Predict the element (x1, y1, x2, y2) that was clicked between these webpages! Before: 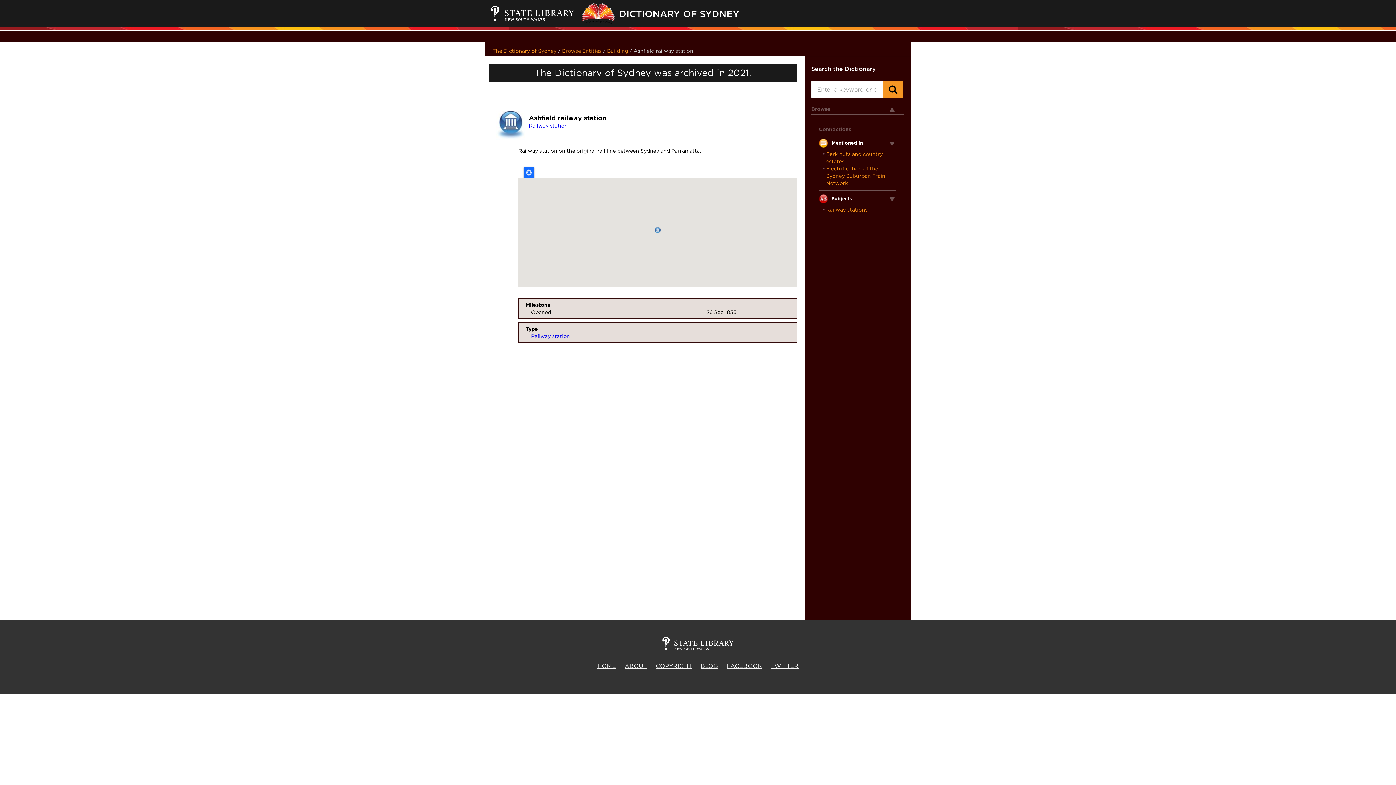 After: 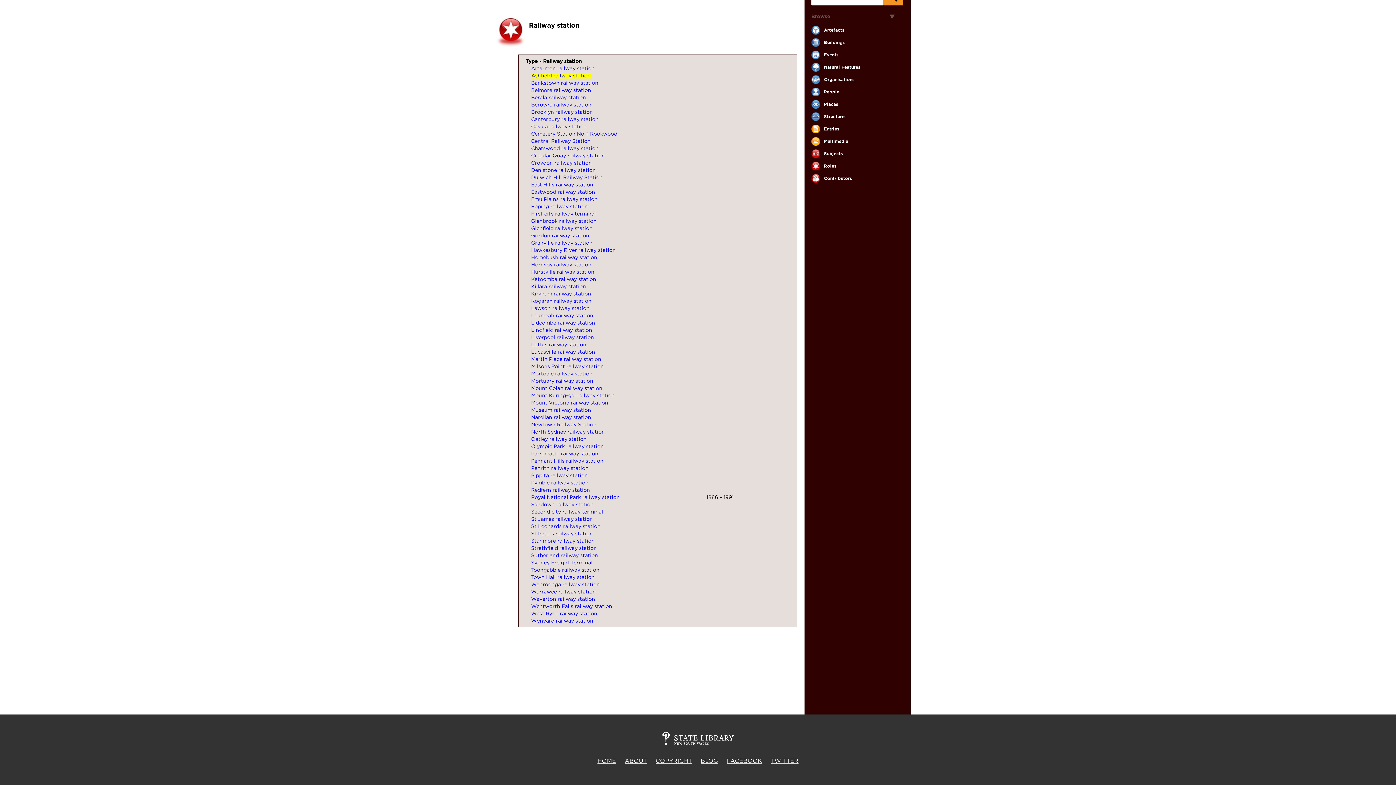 Action: label: Railway station bbox: (529, 122, 568, 128)